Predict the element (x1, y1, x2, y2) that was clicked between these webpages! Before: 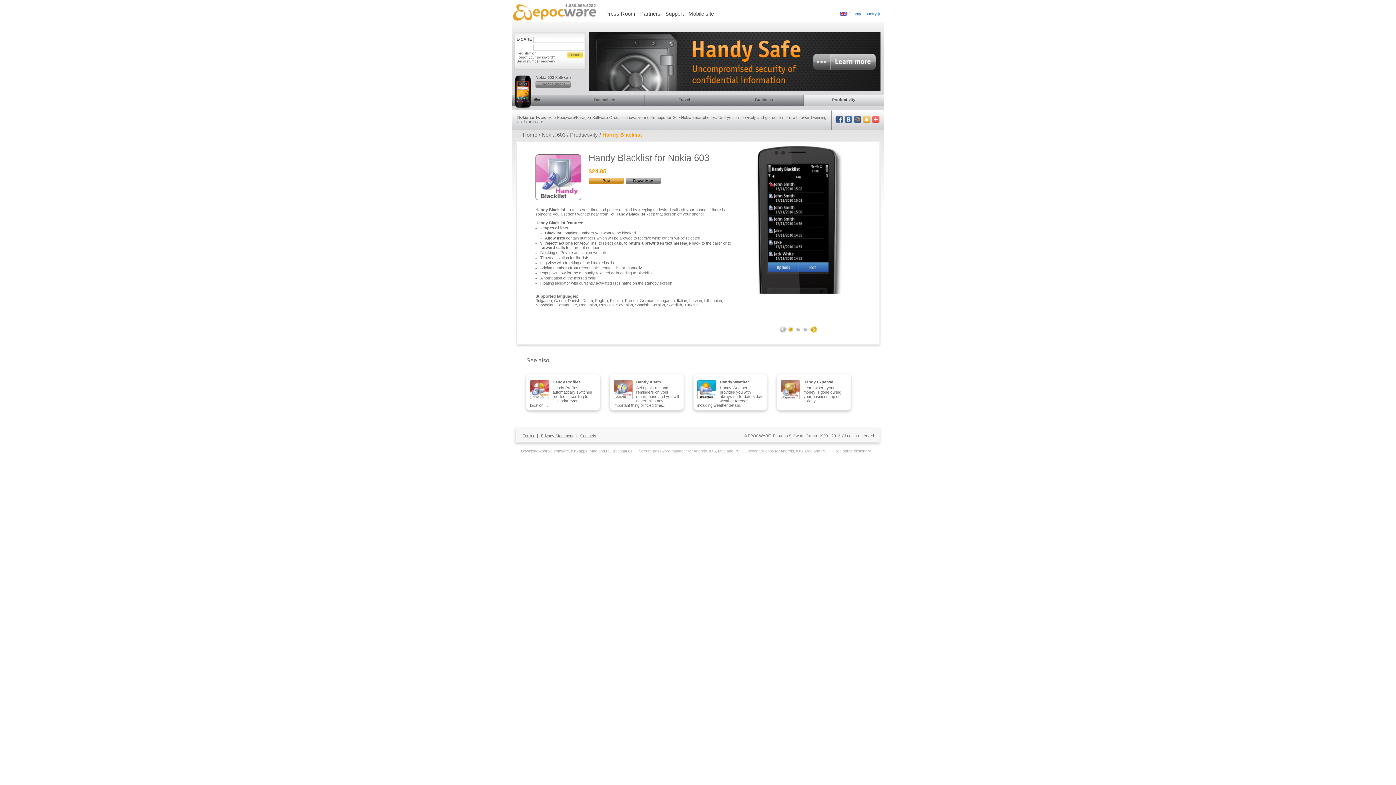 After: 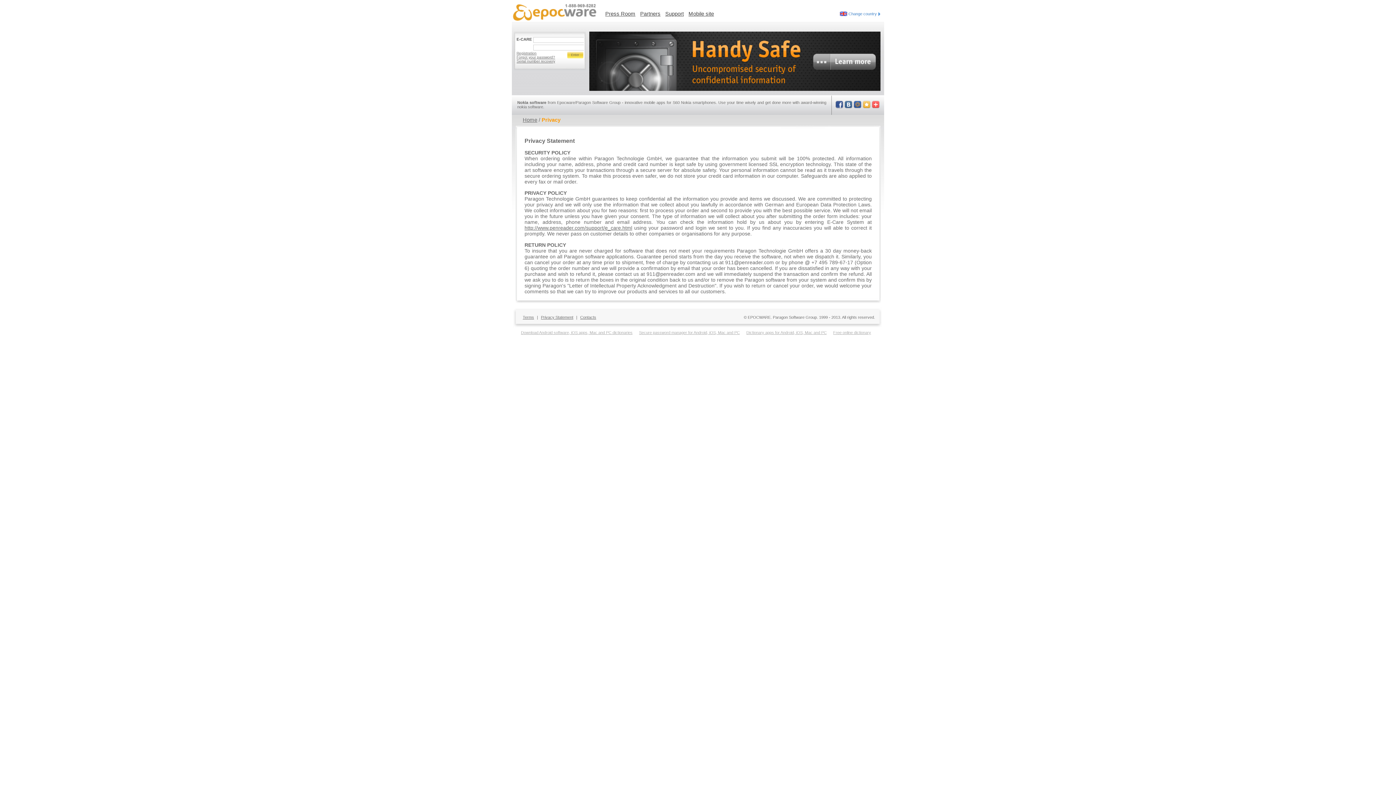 Action: label: Privacy Statement bbox: (539, 433, 575, 438)